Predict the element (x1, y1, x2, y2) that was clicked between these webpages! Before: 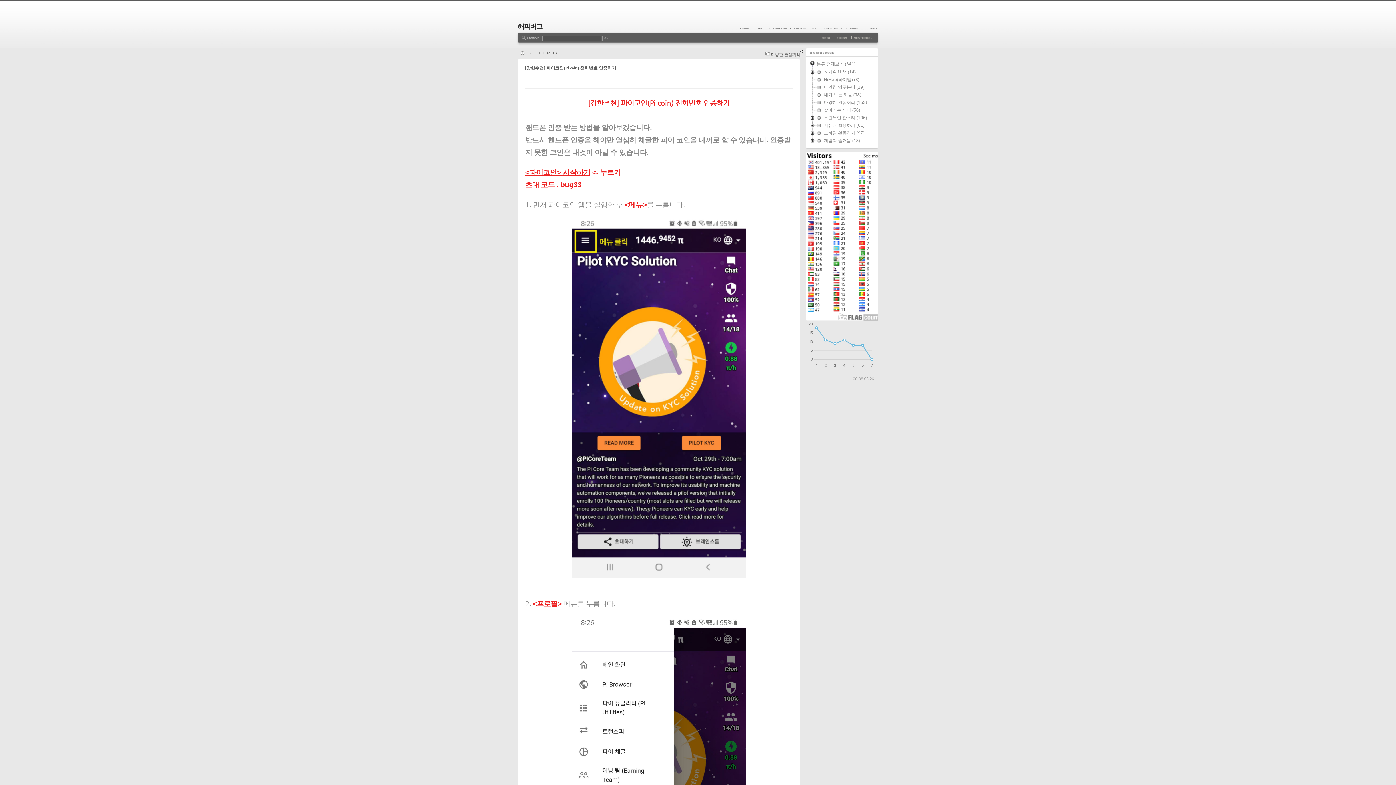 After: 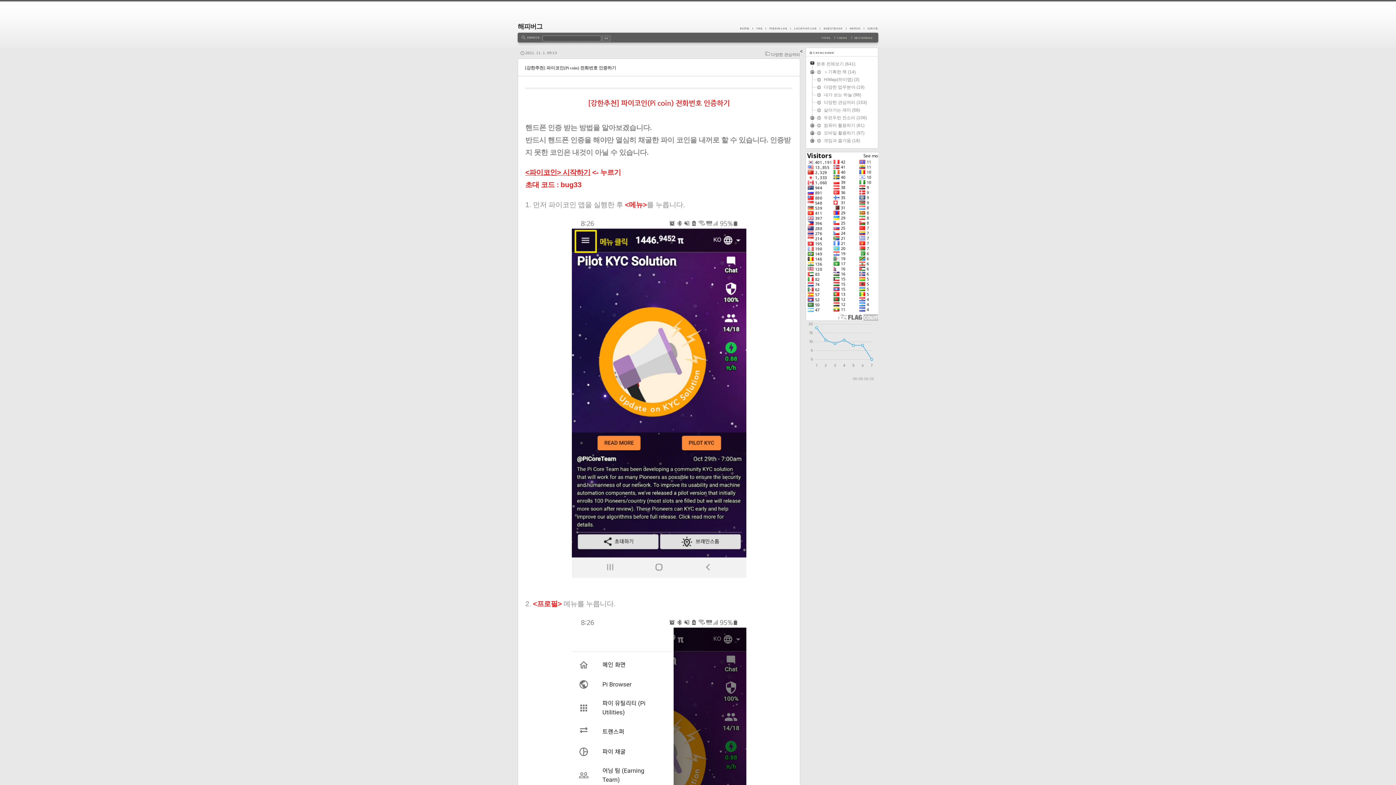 Action: bbox: (809, 90, 824, 90)